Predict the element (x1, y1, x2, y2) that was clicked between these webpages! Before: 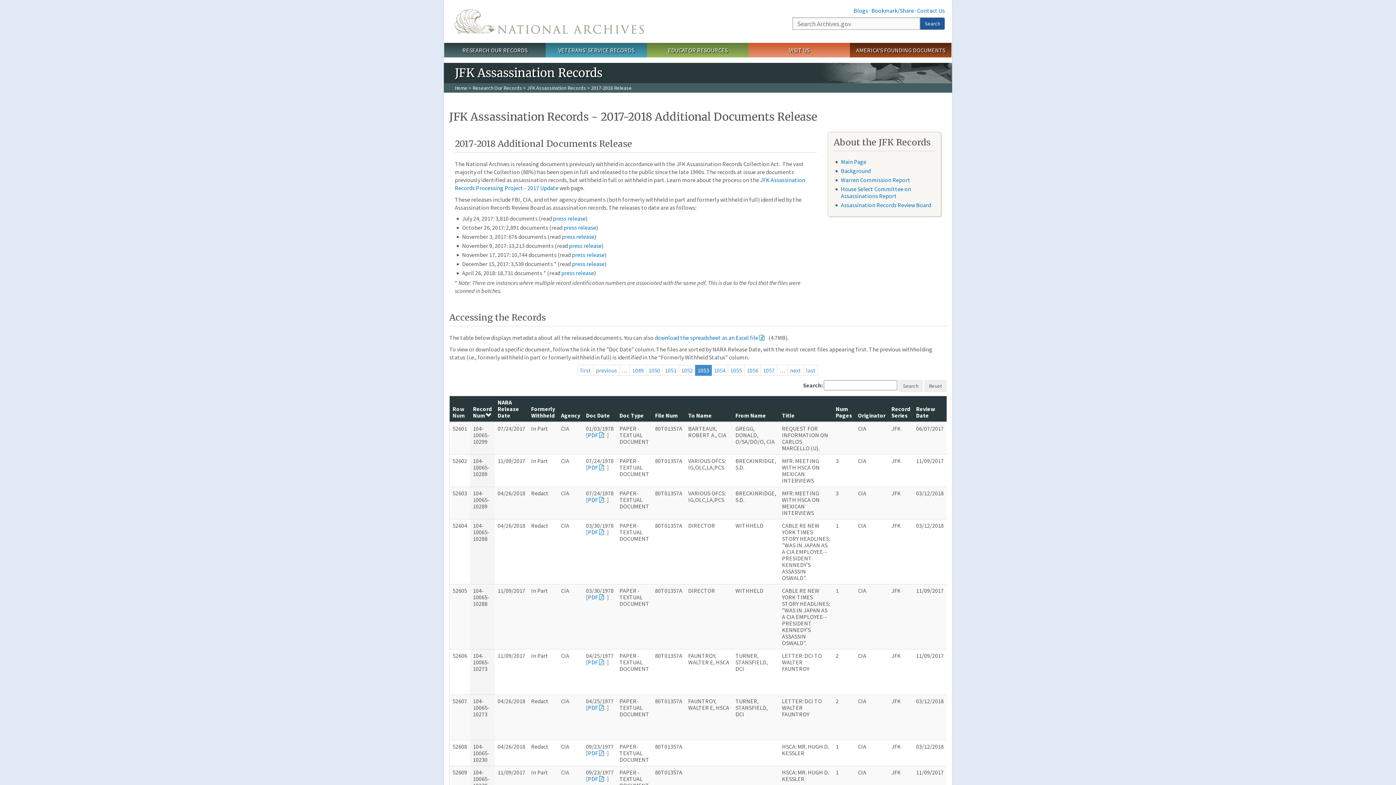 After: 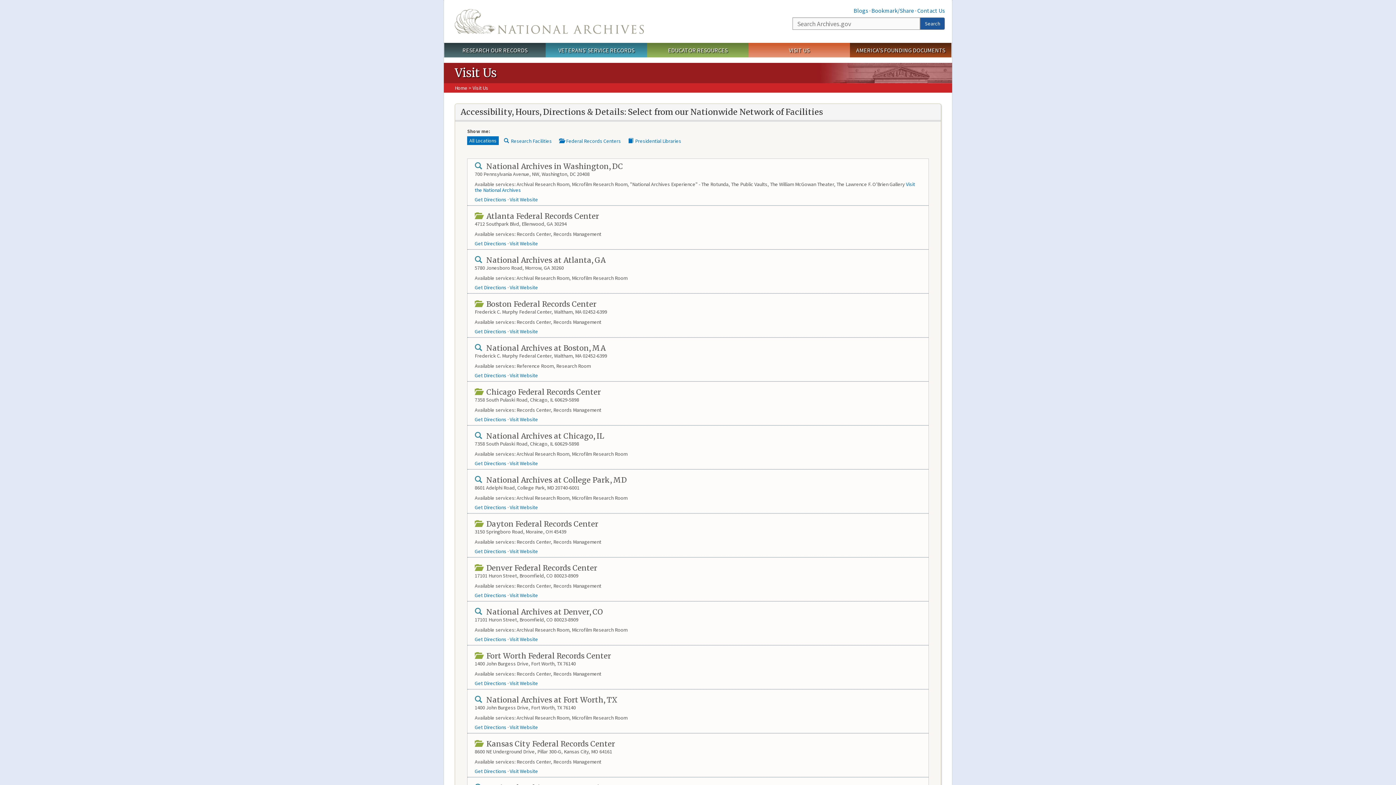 Action: label: VISIT US bbox: (748, 42, 850, 57)